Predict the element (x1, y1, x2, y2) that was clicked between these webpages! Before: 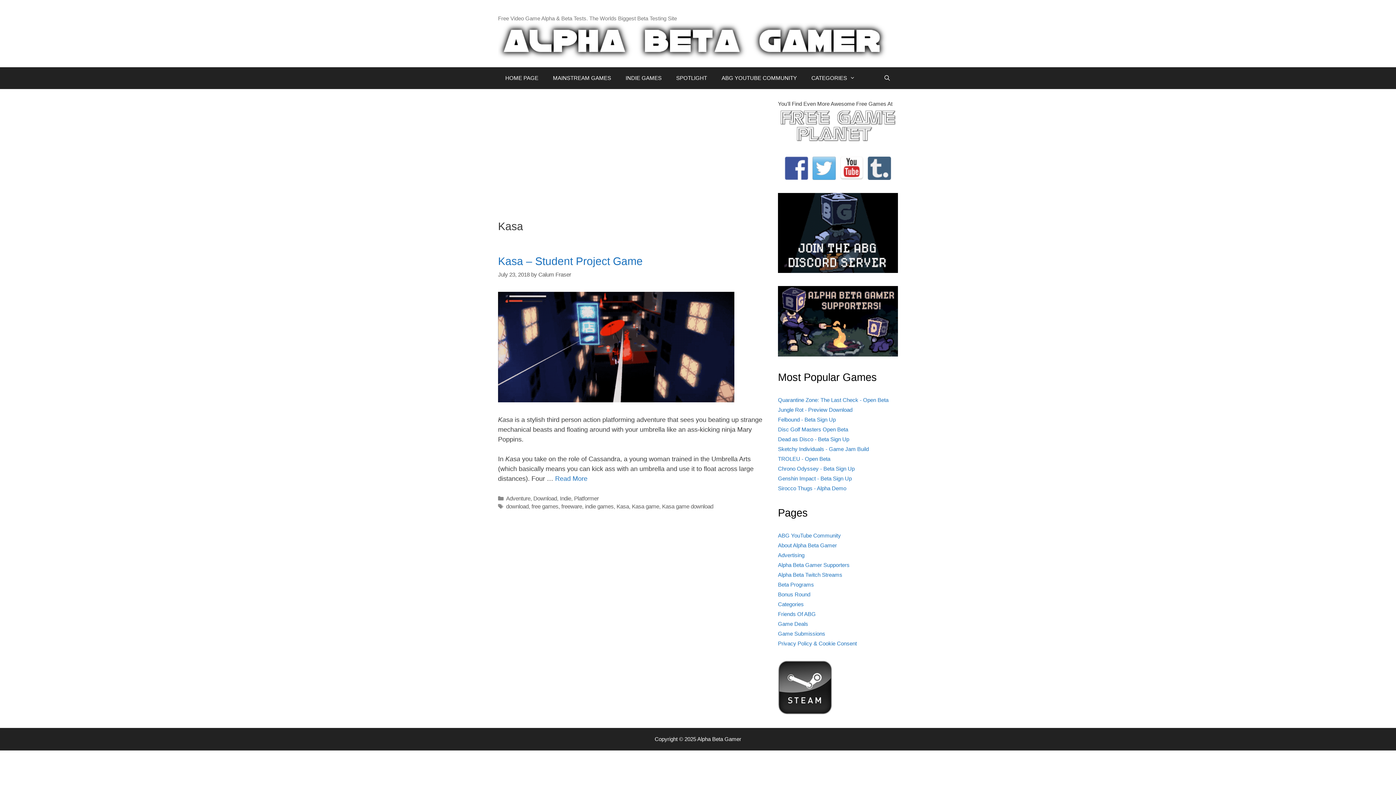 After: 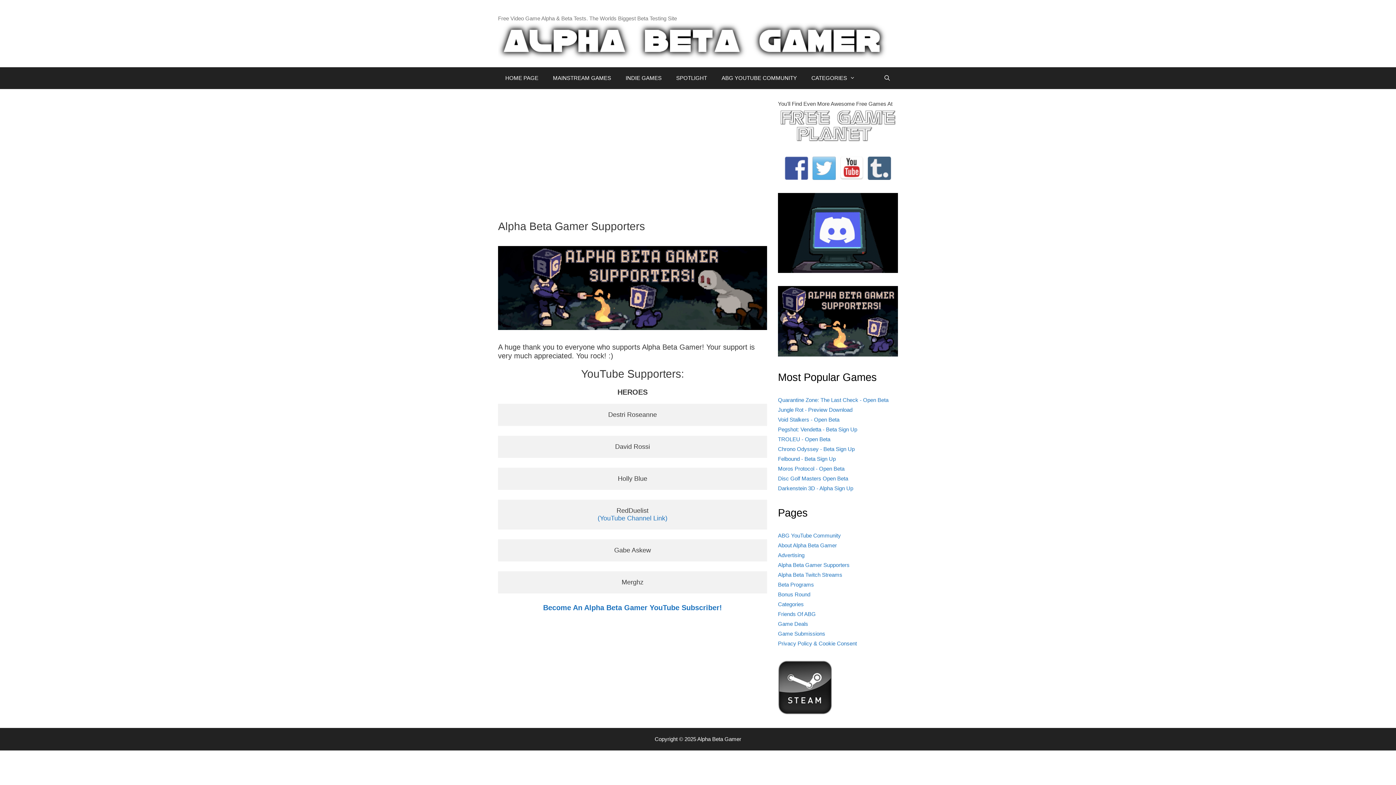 Action: bbox: (778, 562, 849, 568) label: Alpha Beta Gamer Supporters